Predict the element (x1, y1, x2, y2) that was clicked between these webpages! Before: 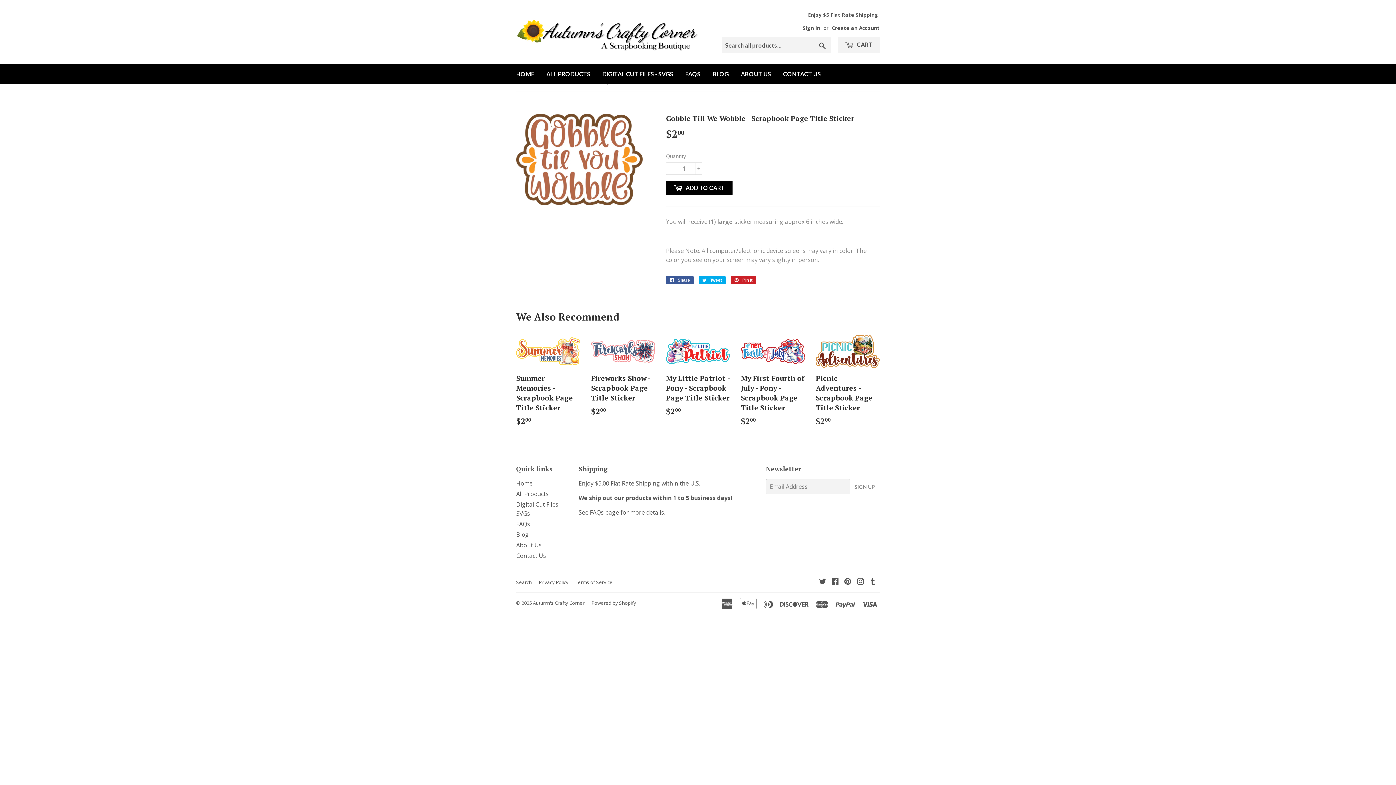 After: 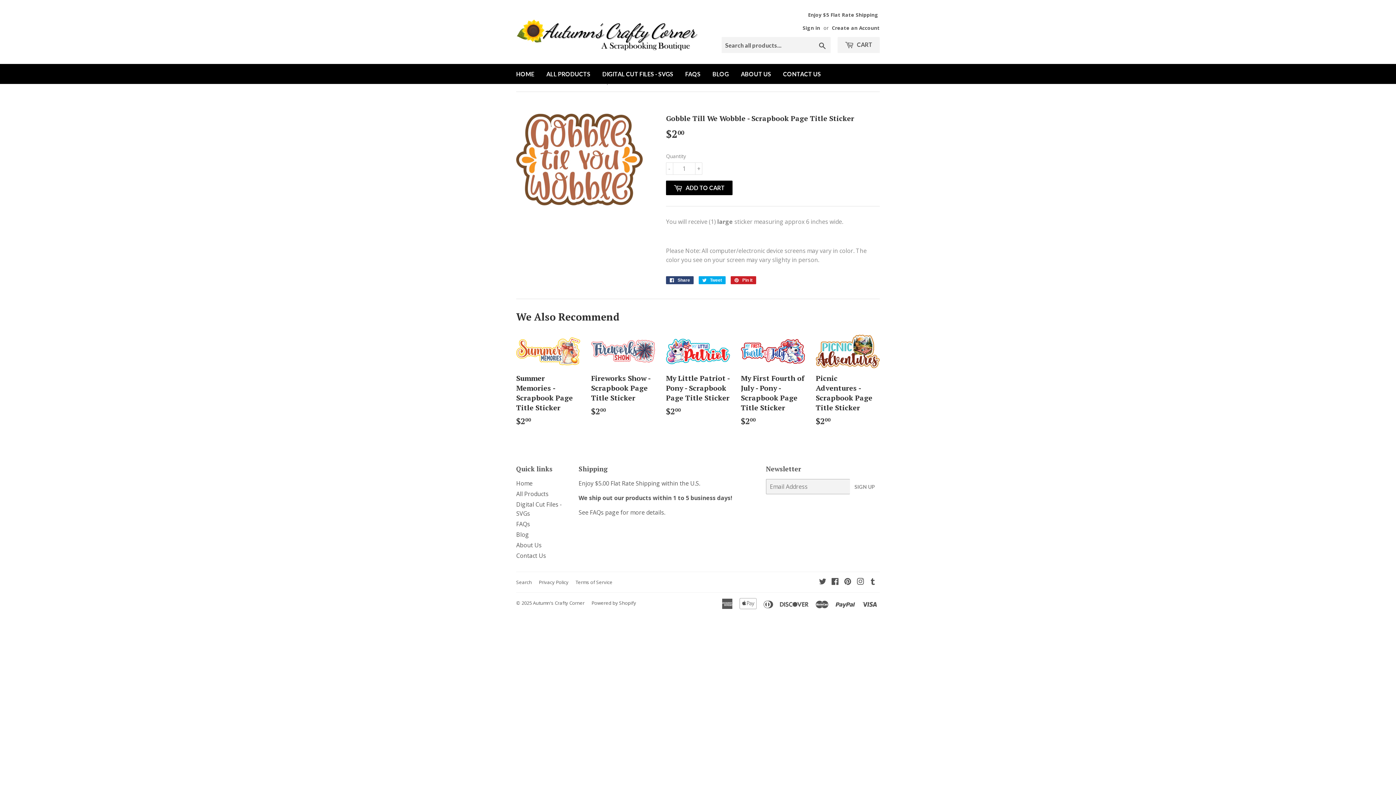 Action: bbox: (666, 276, 693, 284) label:  Share
Share on Facebook